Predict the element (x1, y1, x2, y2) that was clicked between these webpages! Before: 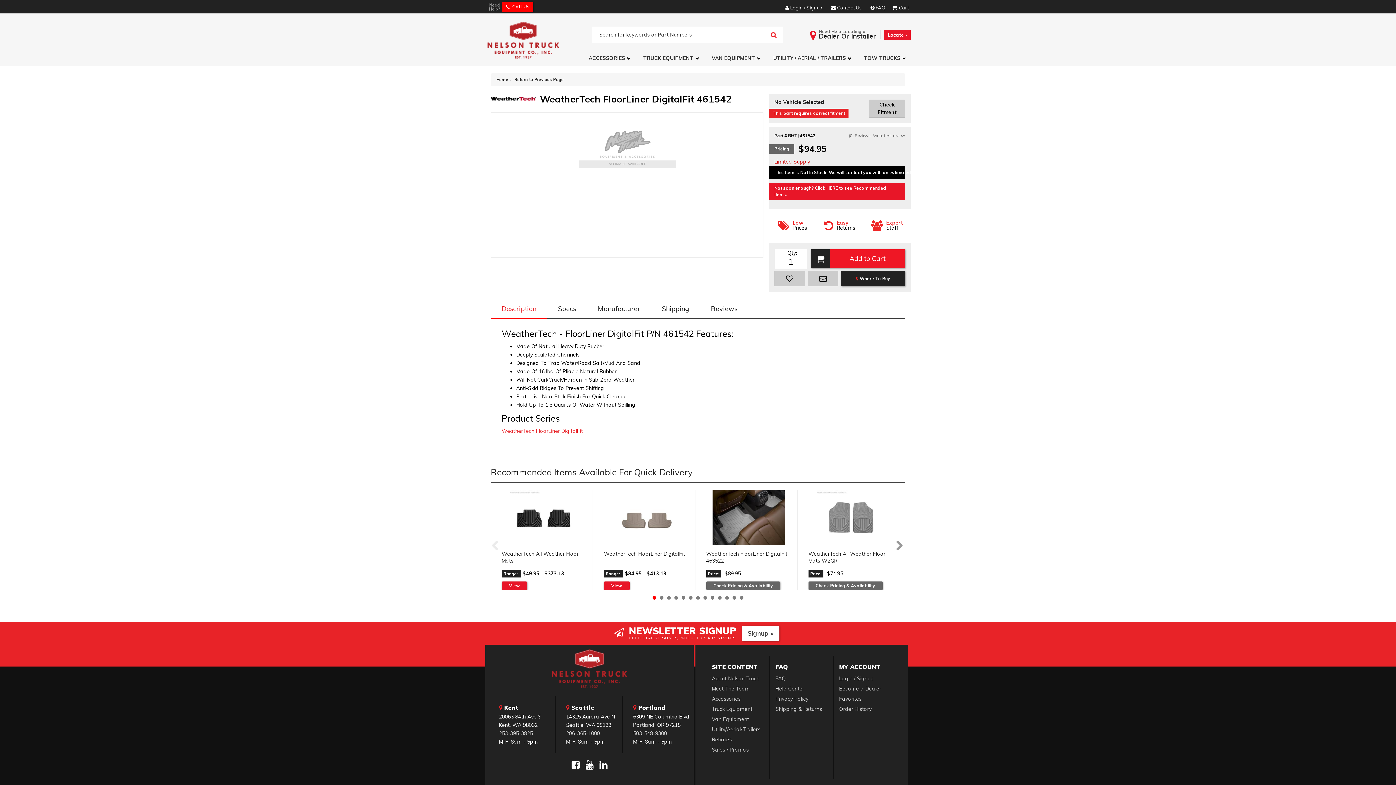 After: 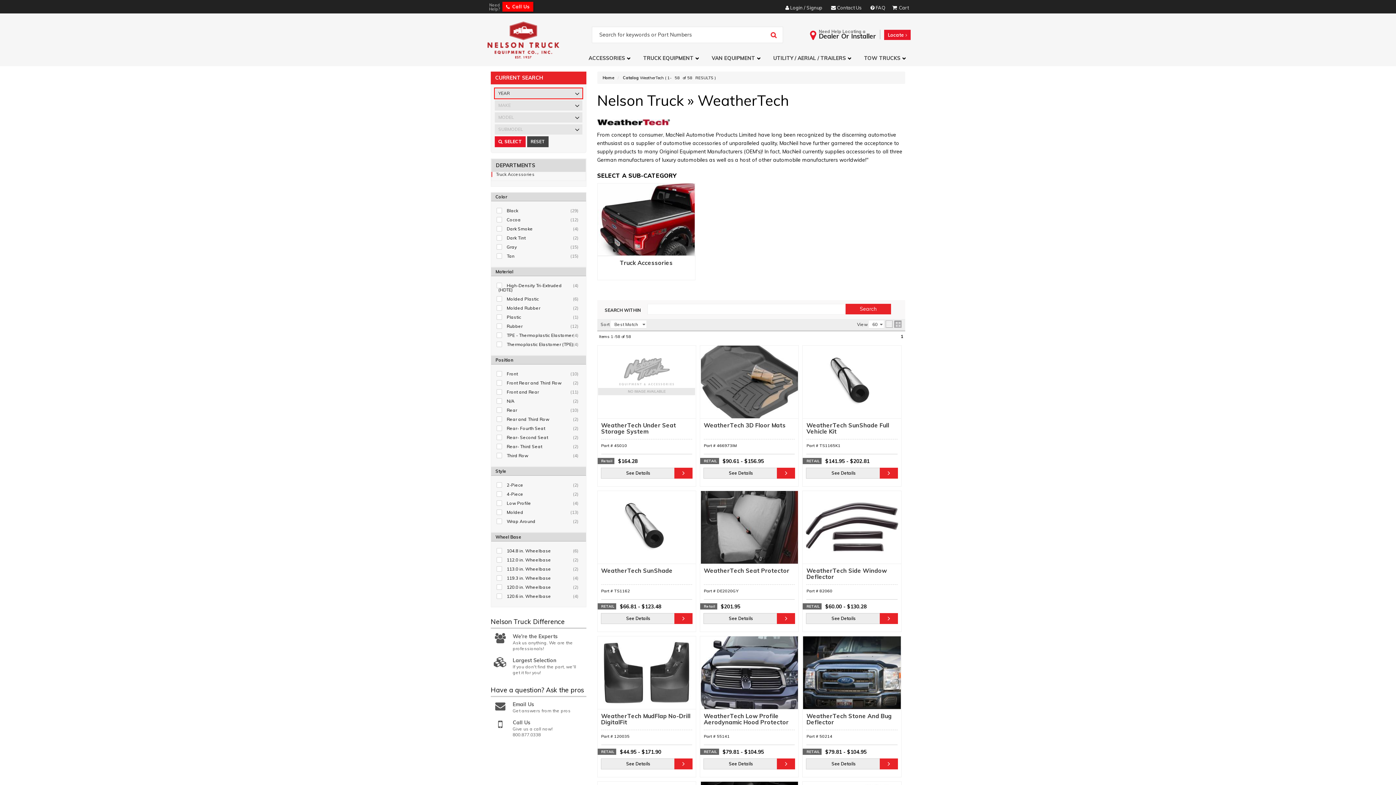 Action: bbox: (490, 94, 536, 101)